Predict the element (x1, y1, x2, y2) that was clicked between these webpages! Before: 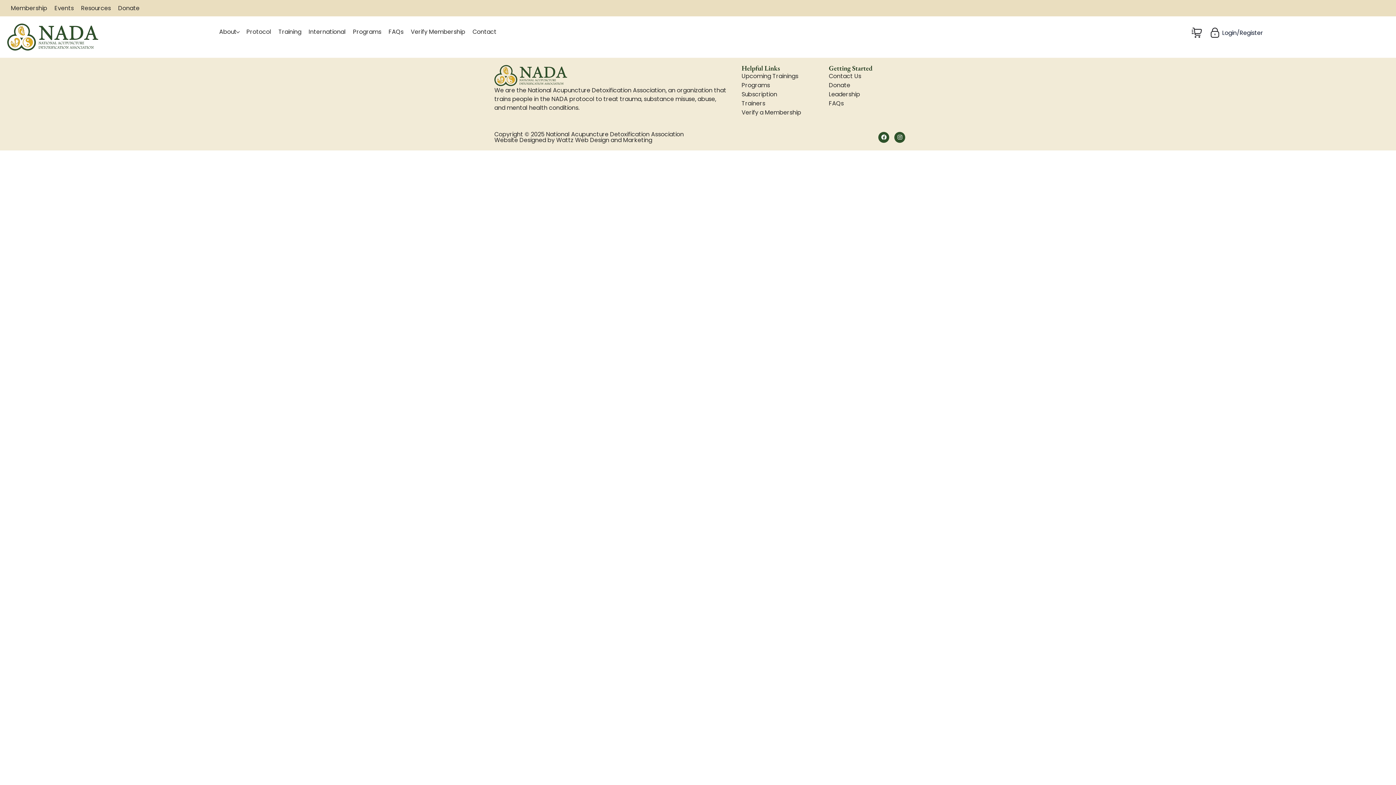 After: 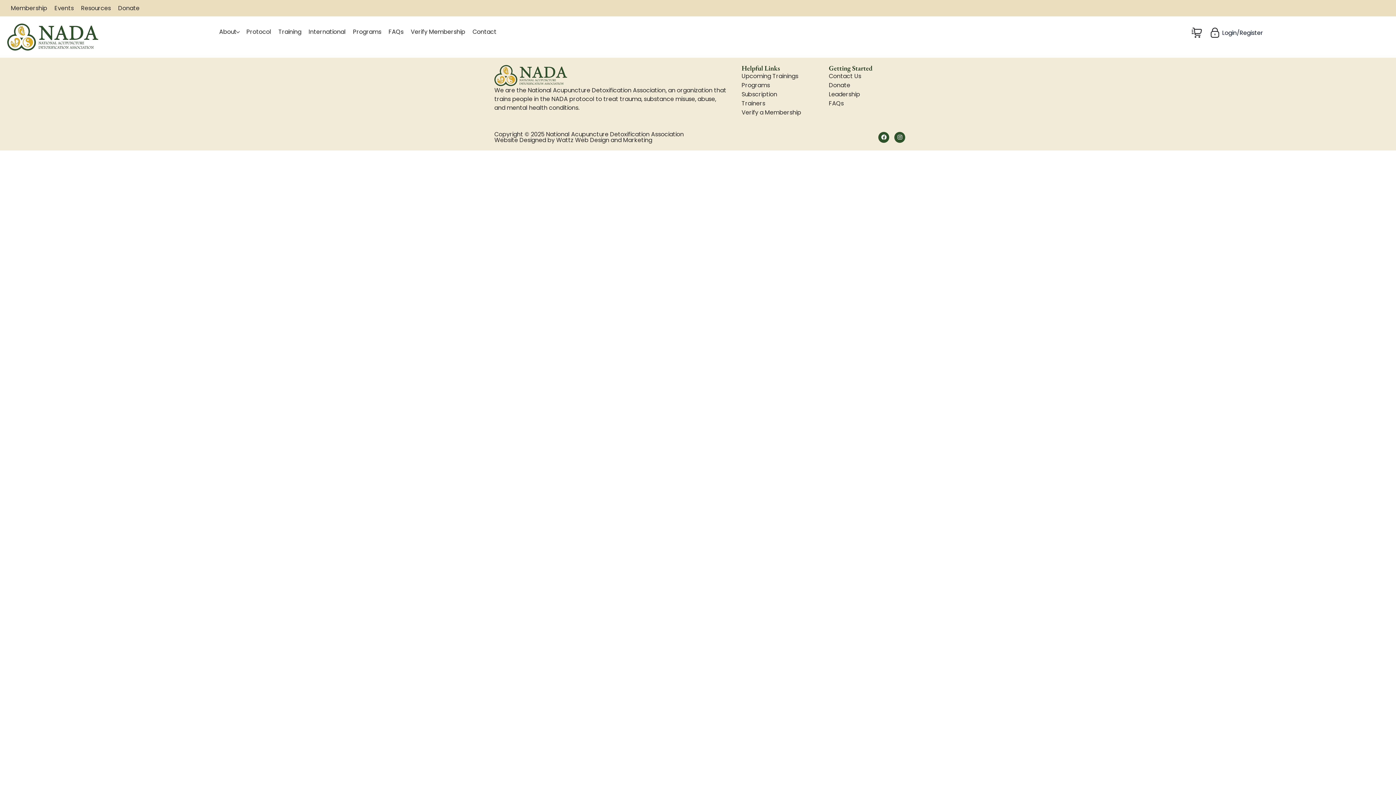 Action: bbox: (741, 89, 814, 98) label: Subscription